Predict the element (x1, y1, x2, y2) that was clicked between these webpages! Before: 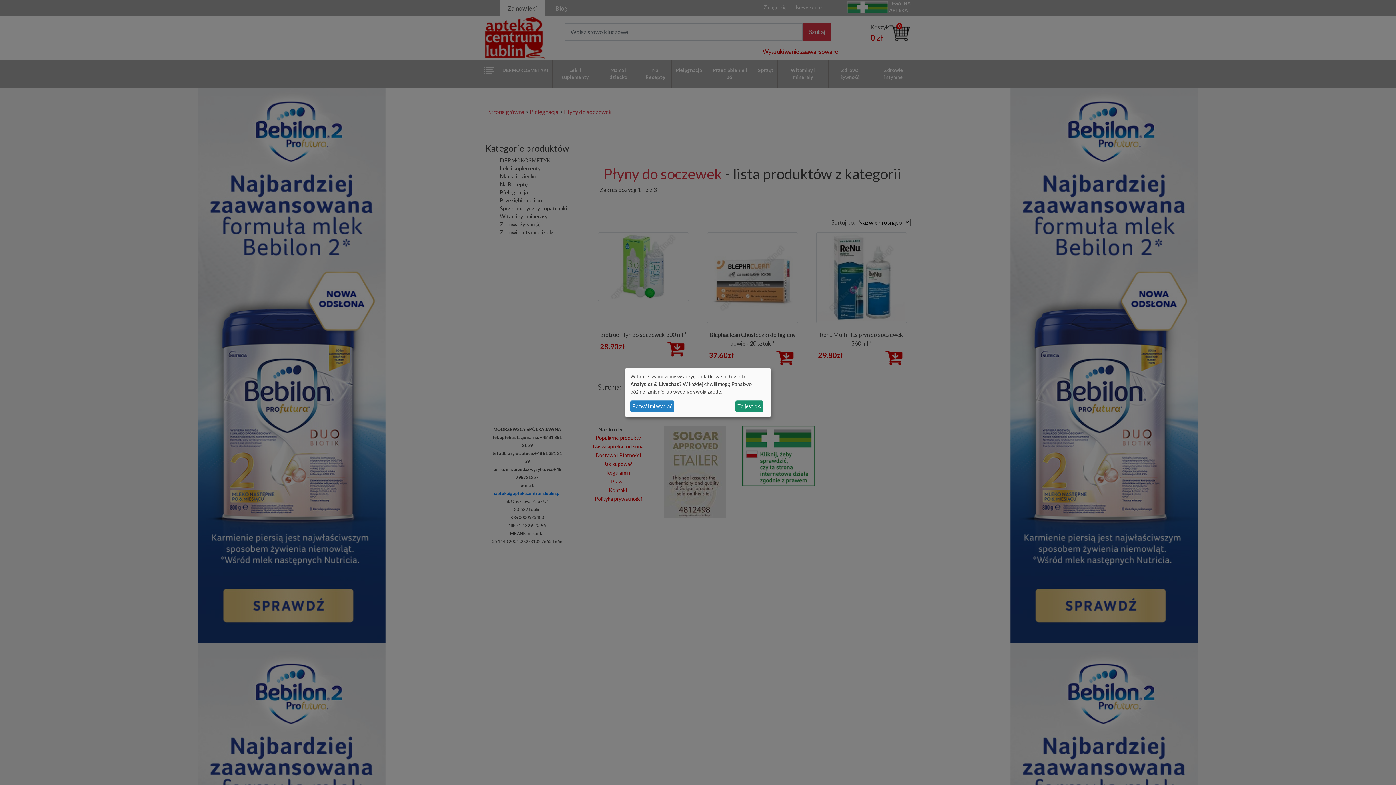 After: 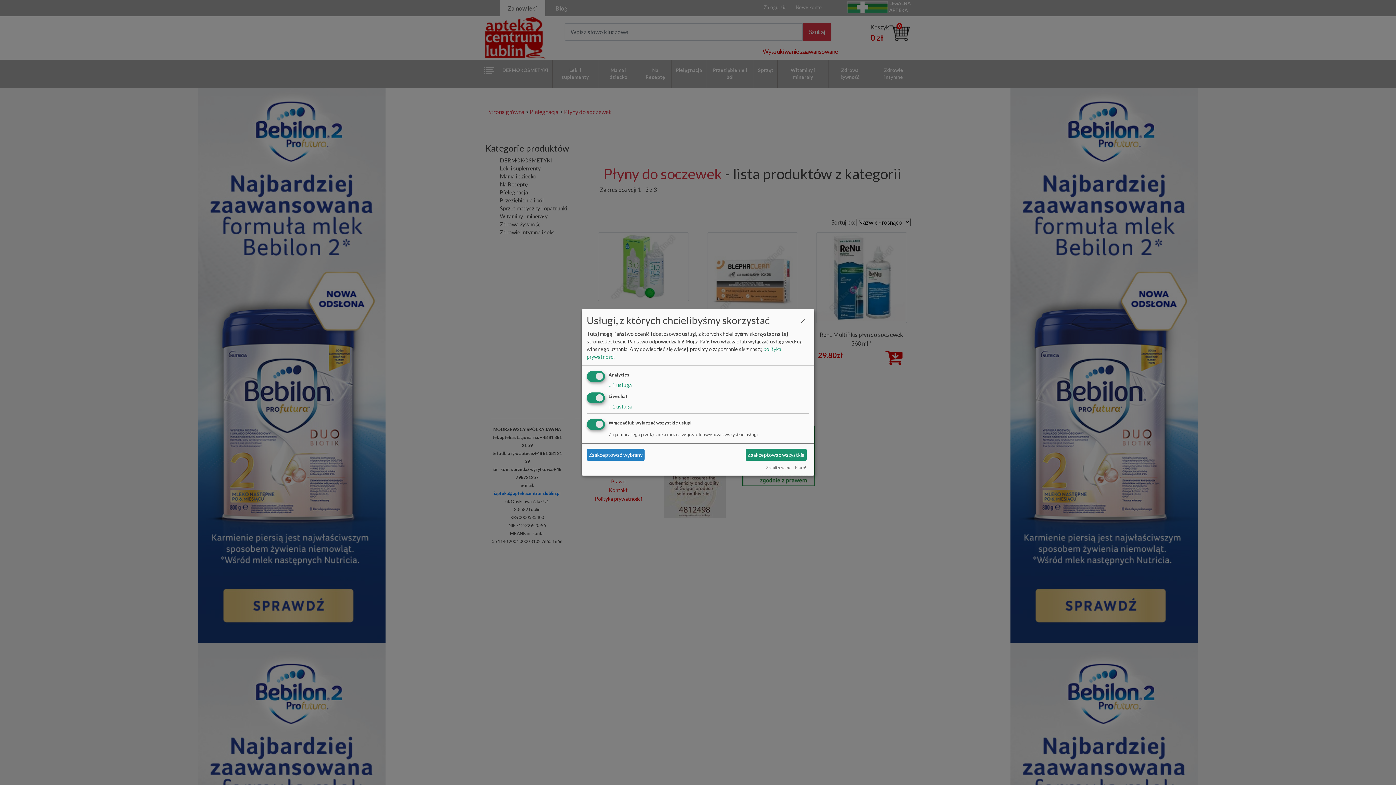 Action: label: Pozwól mi wybrać bbox: (630, 400, 674, 412)